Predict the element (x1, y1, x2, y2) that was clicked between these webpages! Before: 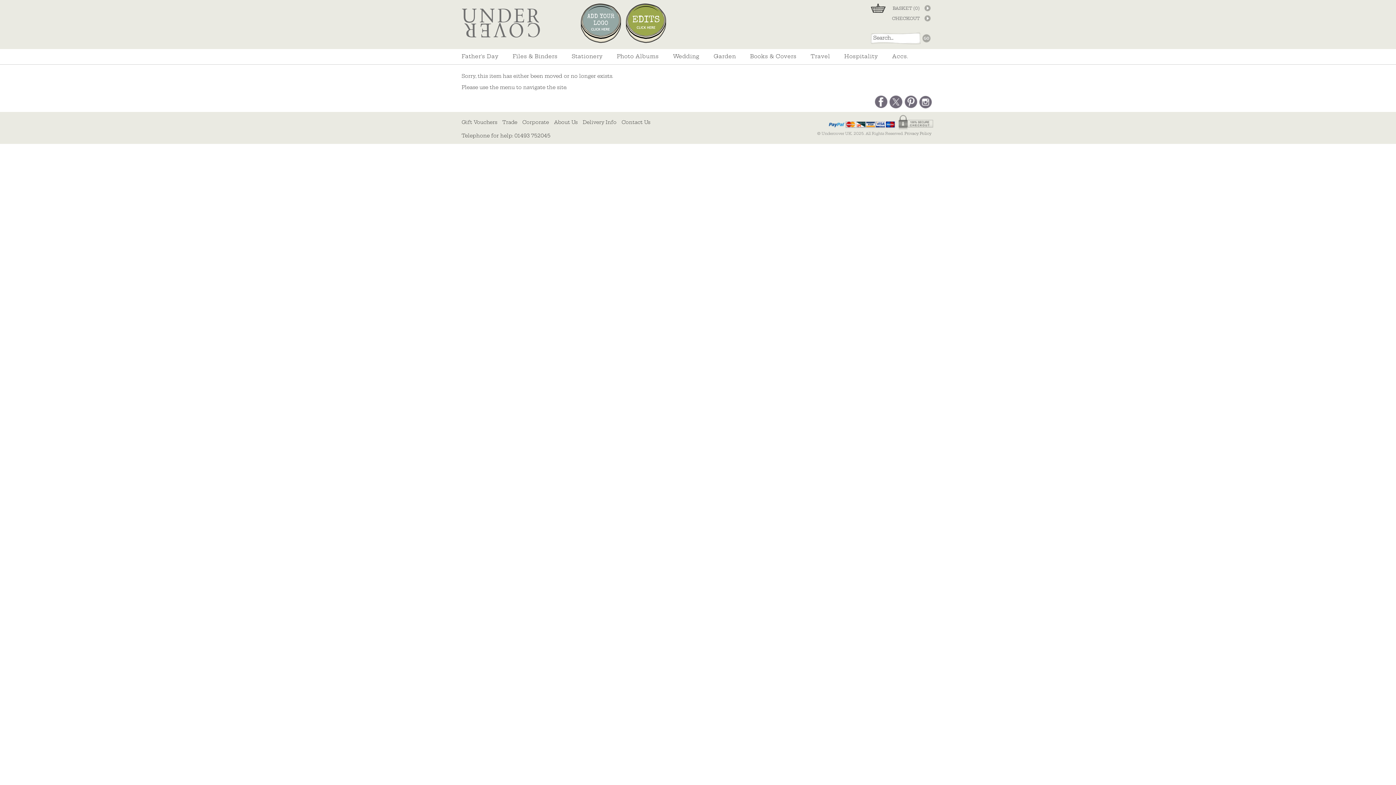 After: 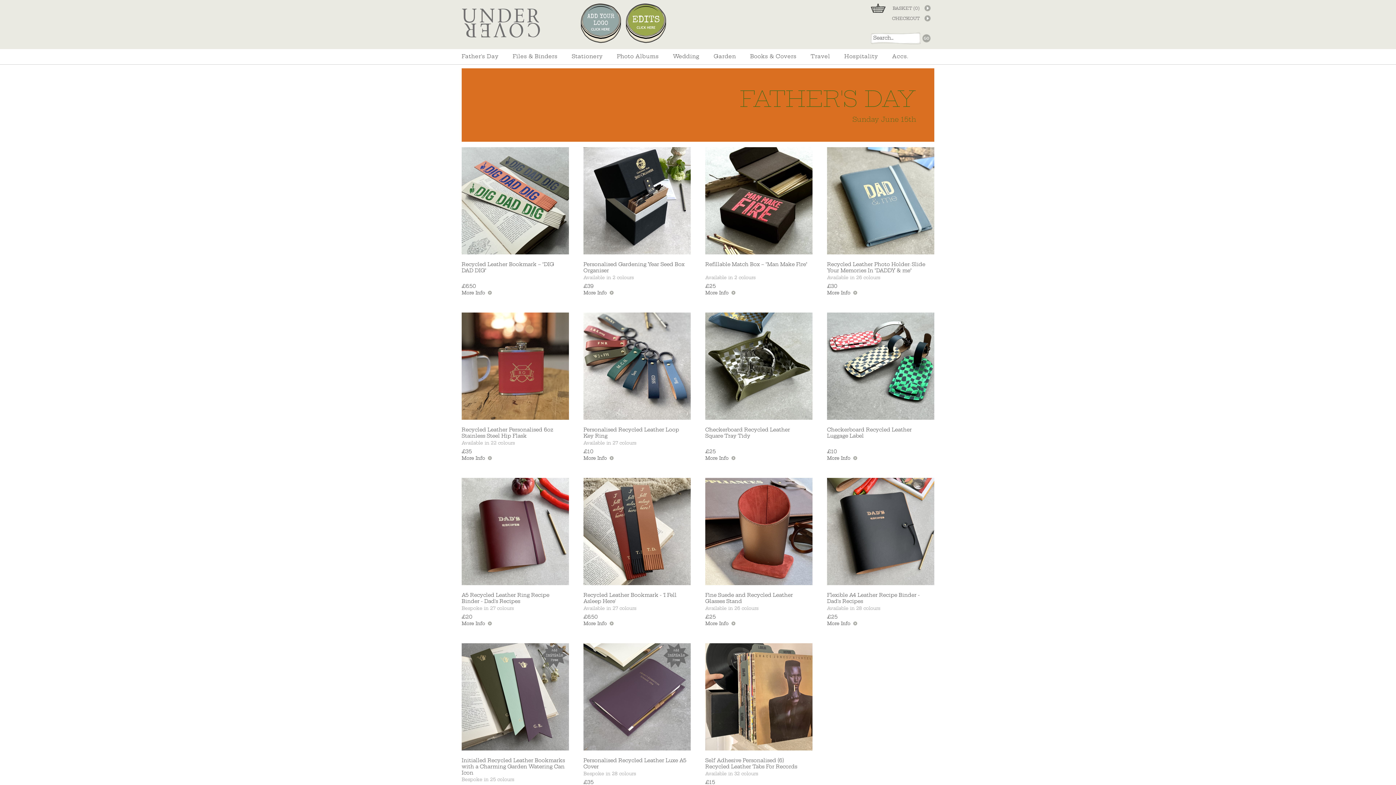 Action: label: Father's Day bbox: (461, 53, 498, 59)